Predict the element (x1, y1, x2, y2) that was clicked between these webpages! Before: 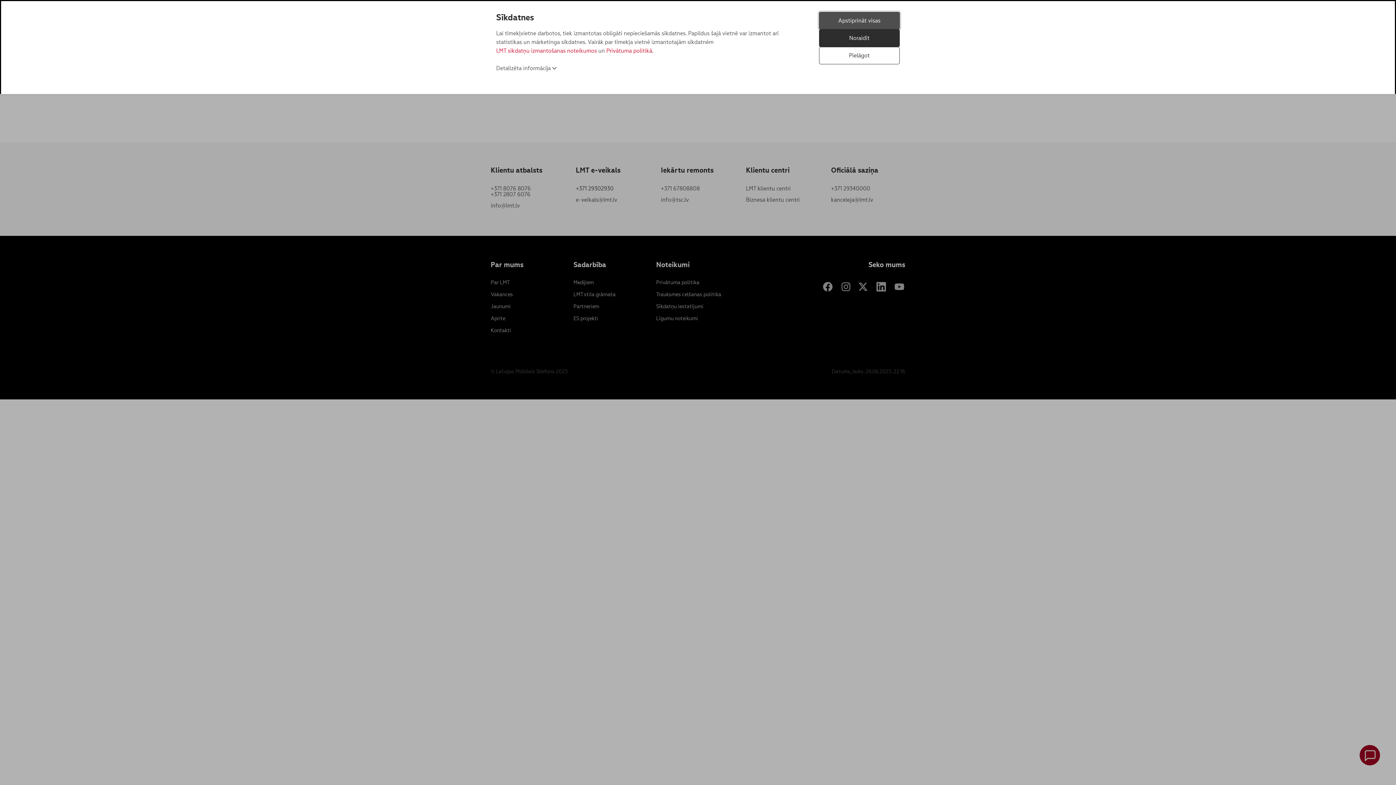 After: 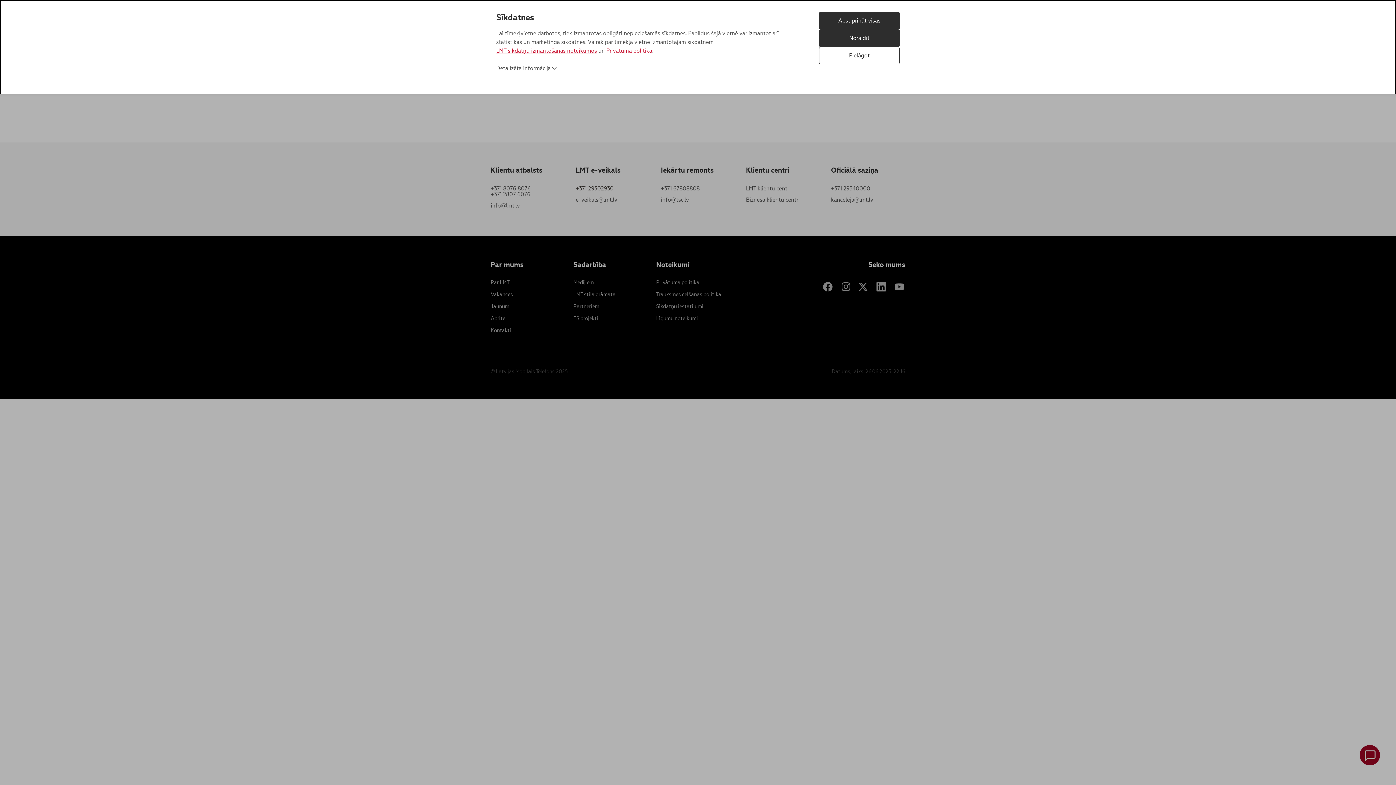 Action: label: LMT sīkdatņu izmantošanas noteikumos bbox: (496, 47, 597, 54)